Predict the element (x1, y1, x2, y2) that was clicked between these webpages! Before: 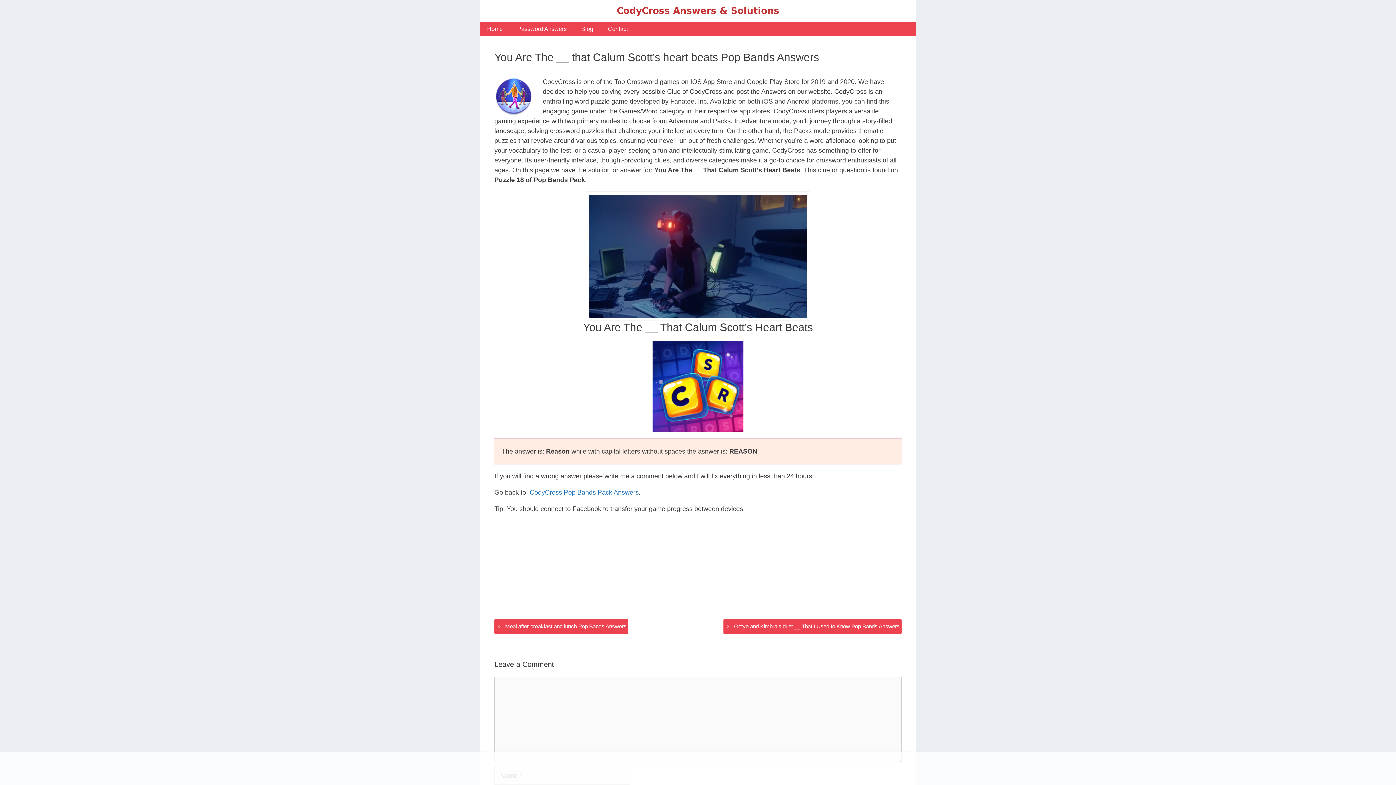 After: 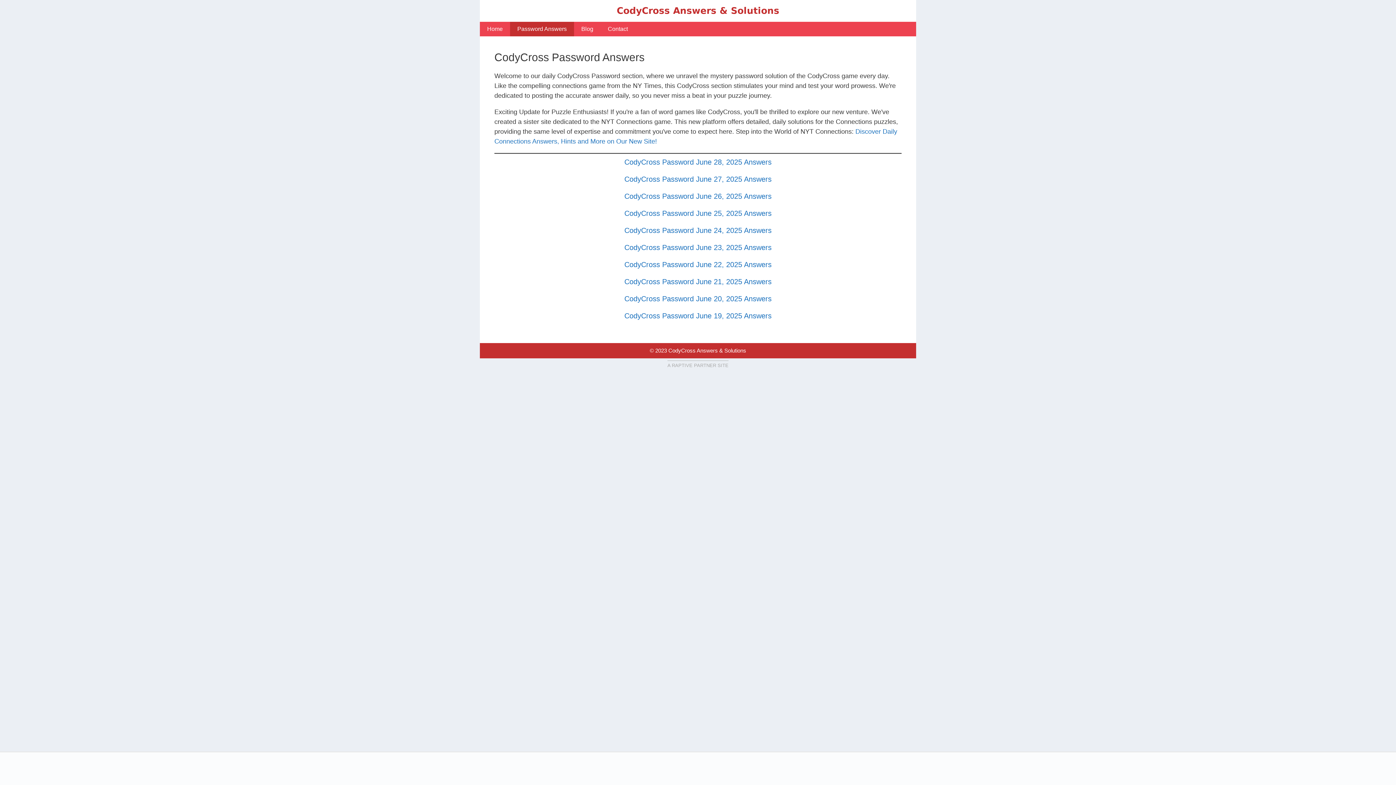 Action: bbox: (510, 21, 574, 36) label: Password Answers